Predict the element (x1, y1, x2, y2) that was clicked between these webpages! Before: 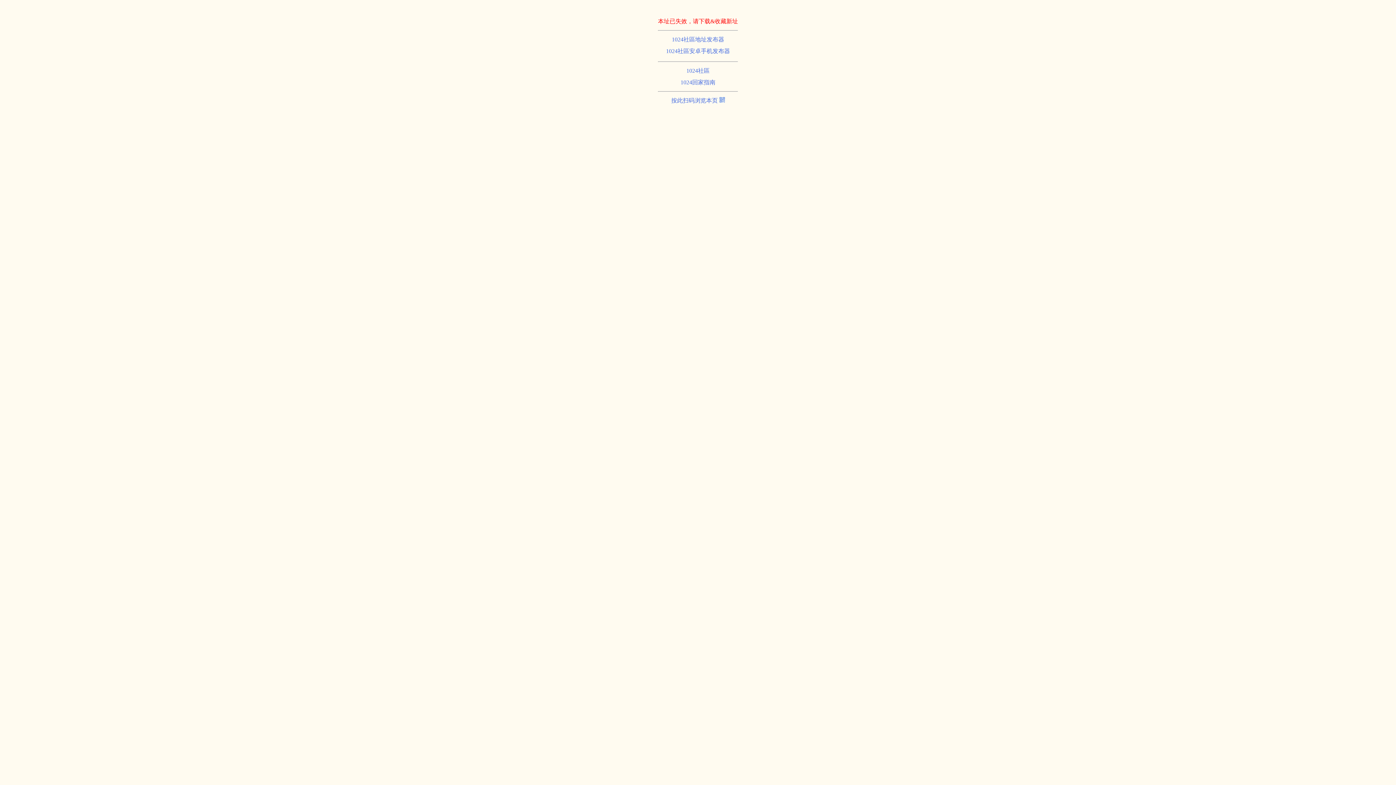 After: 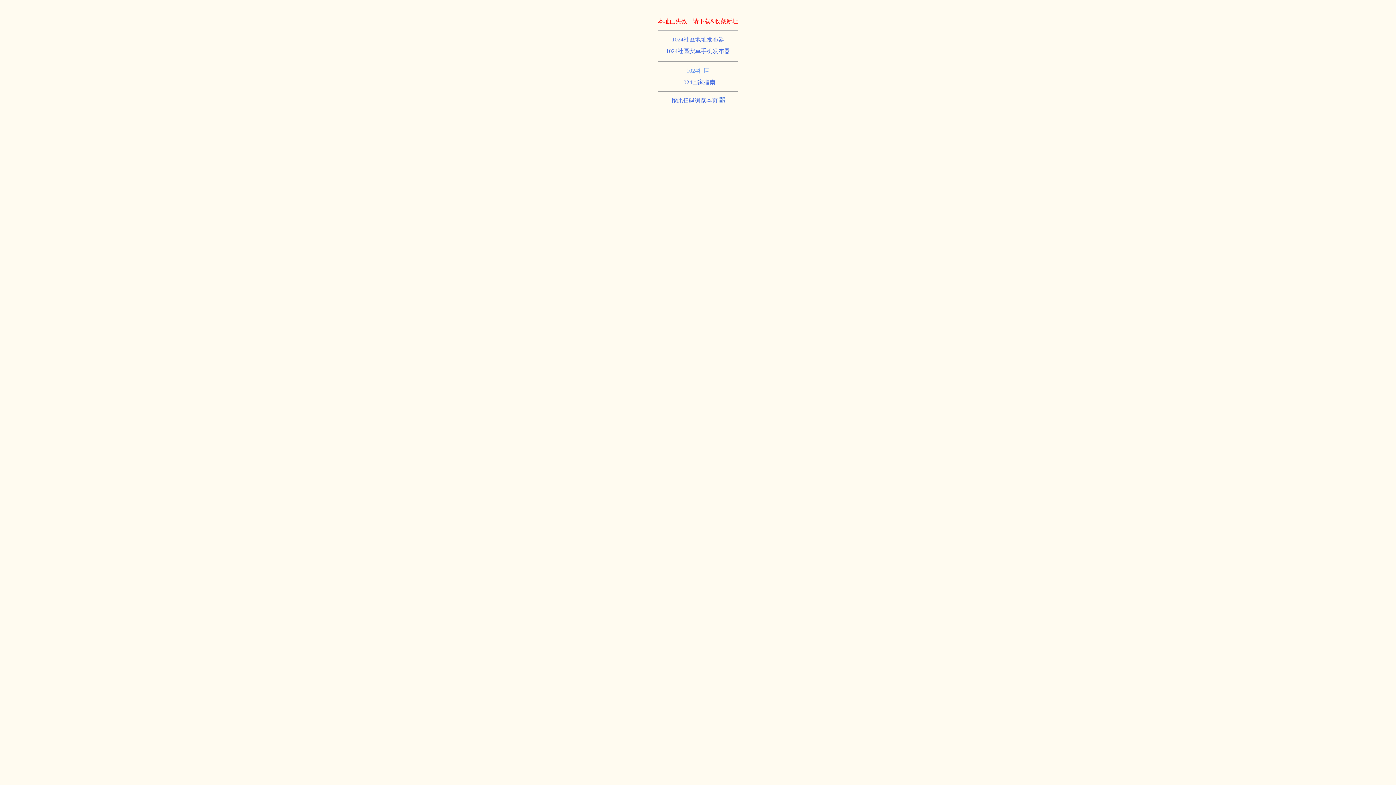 Action: label: 1024社區 bbox: (686, 67, 709, 73)